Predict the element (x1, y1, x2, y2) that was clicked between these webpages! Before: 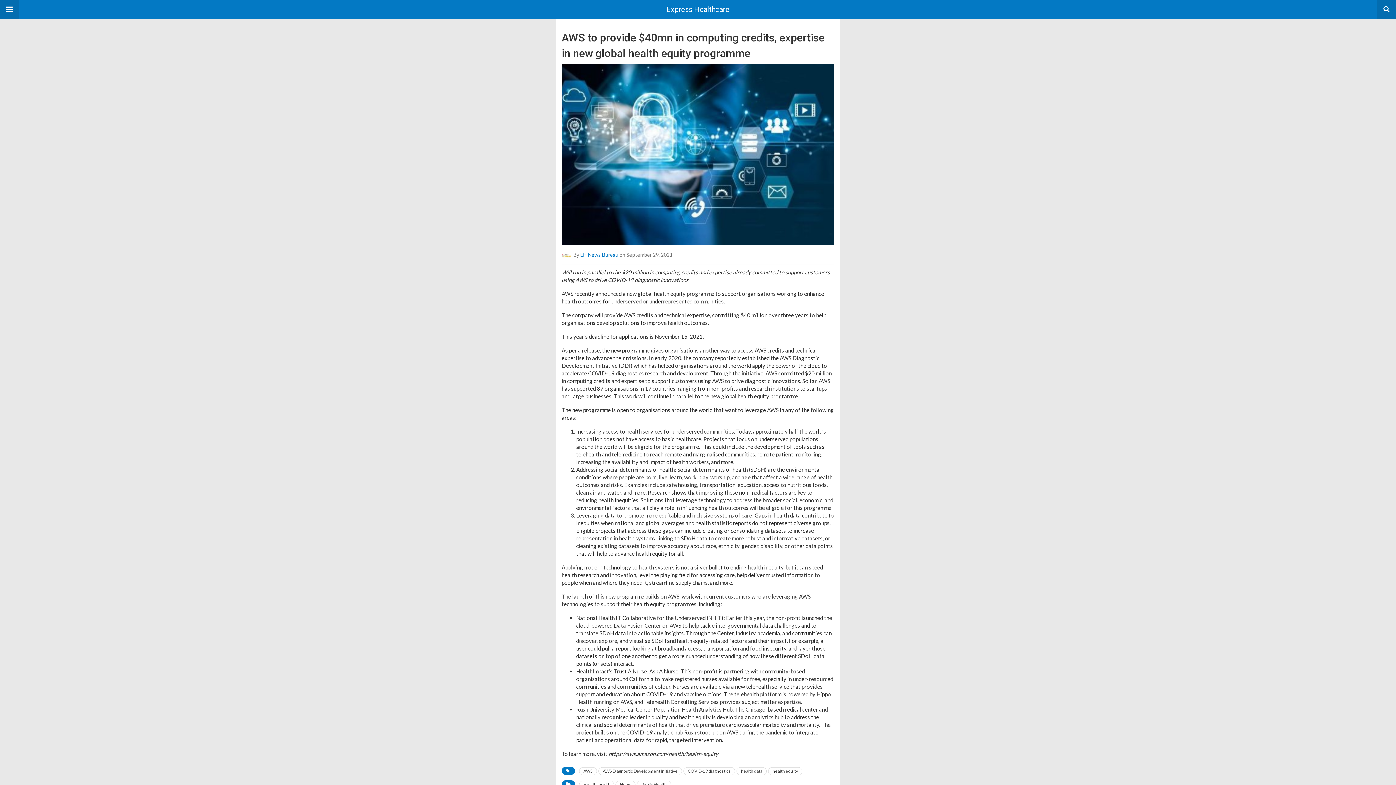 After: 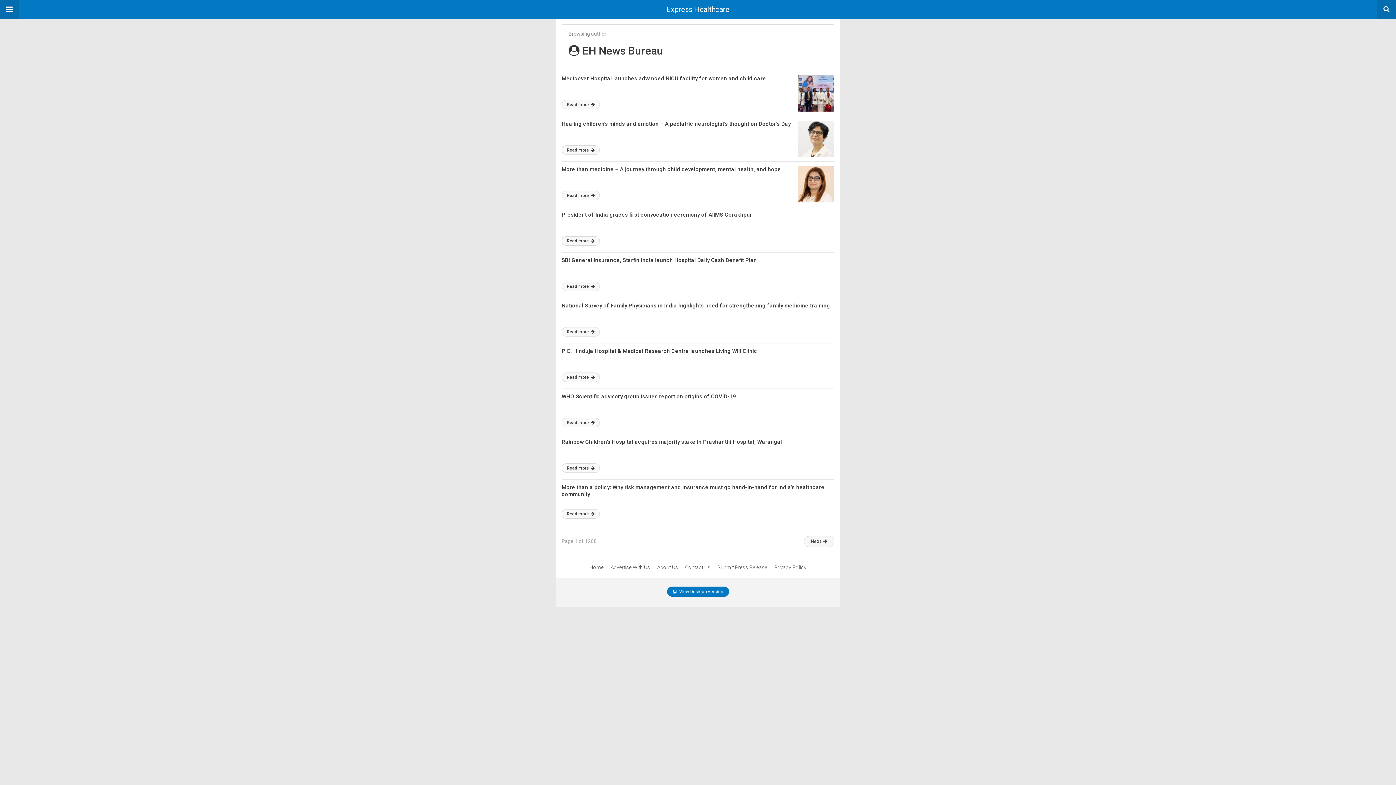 Action: label: EH News Bureau bbox: (580, 251, 618, 258)